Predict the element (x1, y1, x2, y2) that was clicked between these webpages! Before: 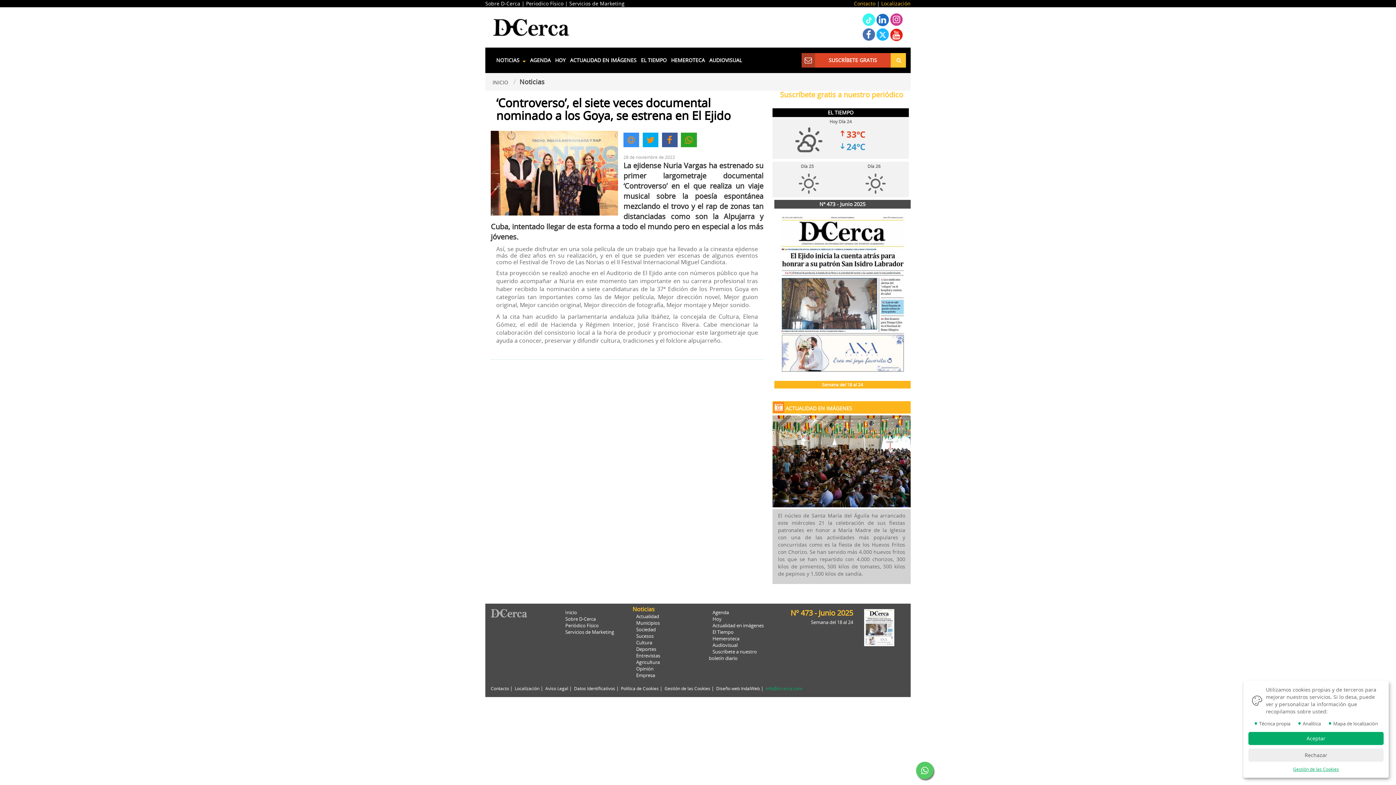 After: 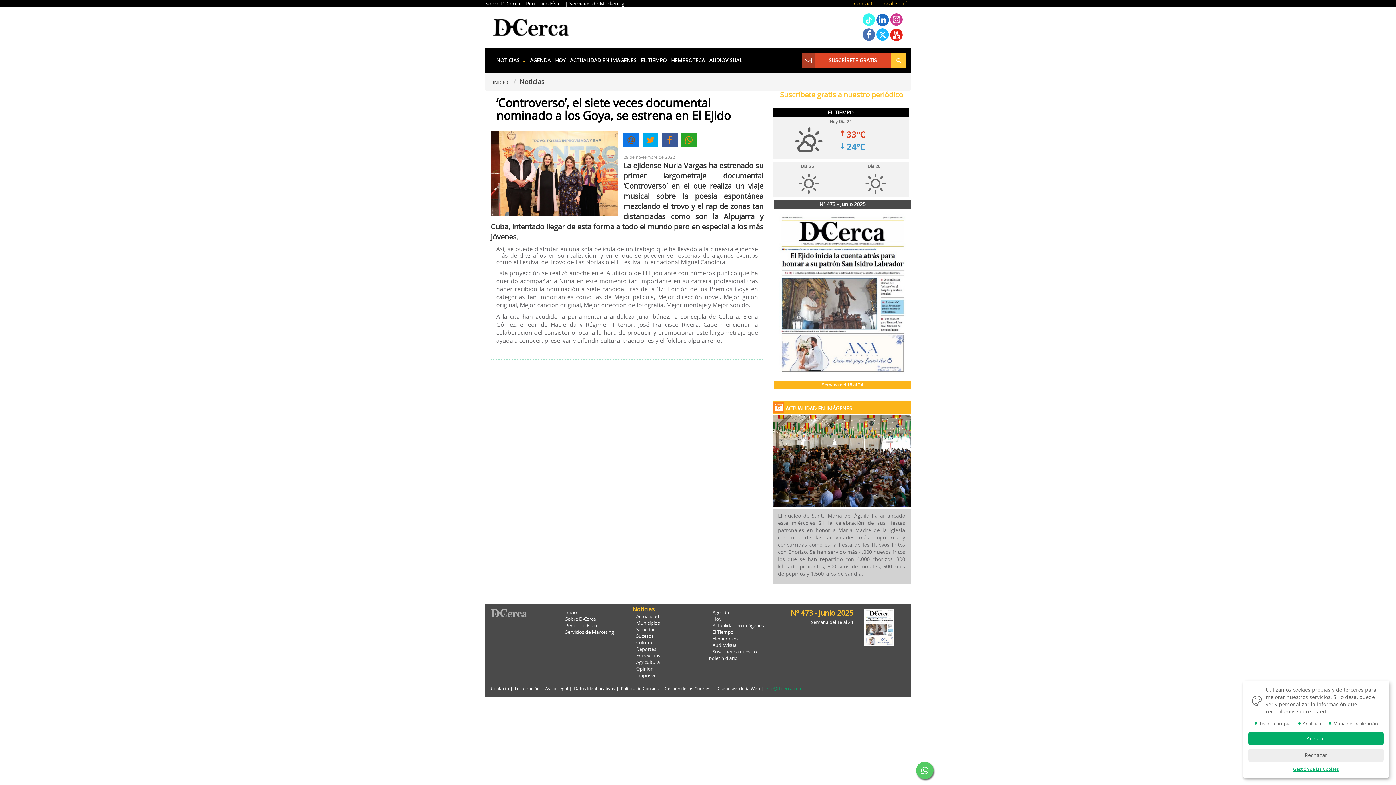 Action: bbox: (623, 132, 639, 147)